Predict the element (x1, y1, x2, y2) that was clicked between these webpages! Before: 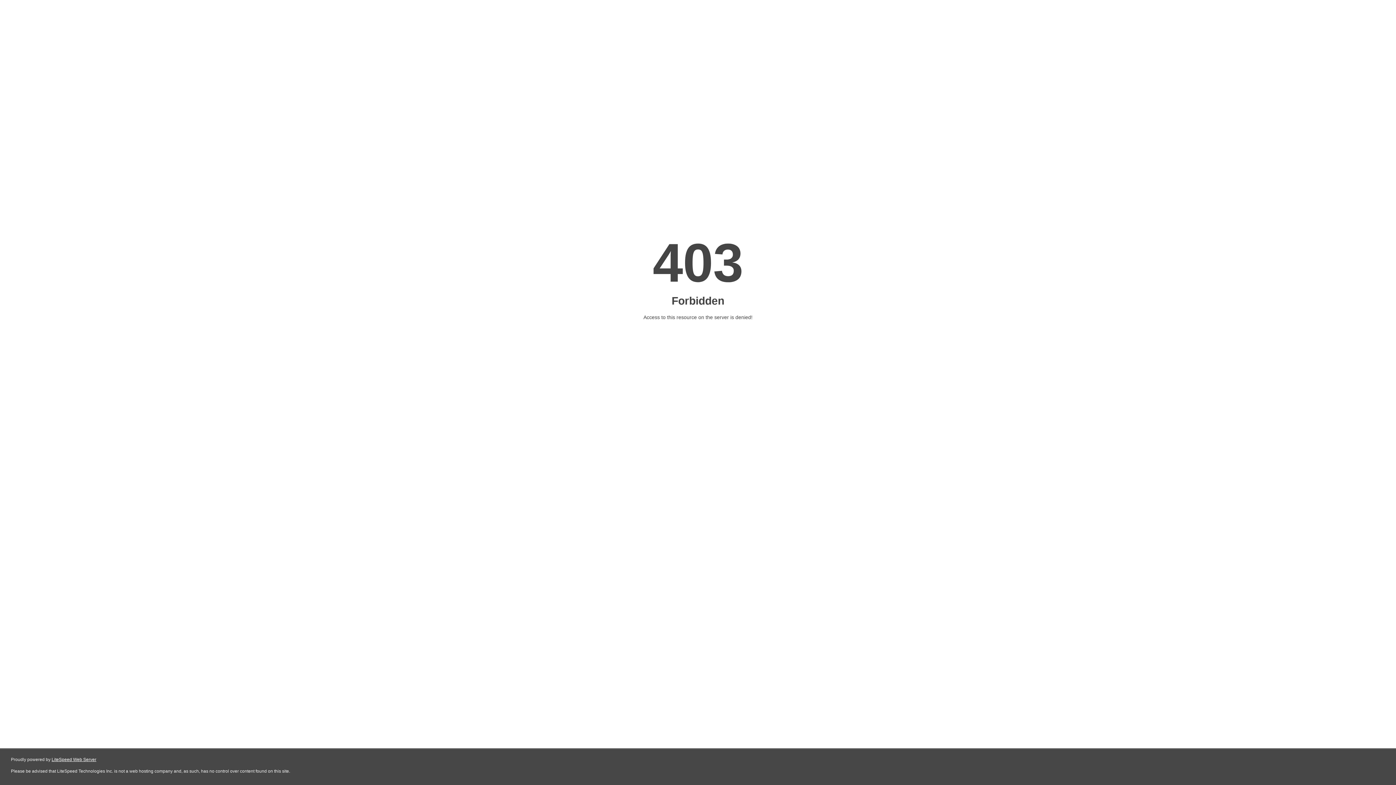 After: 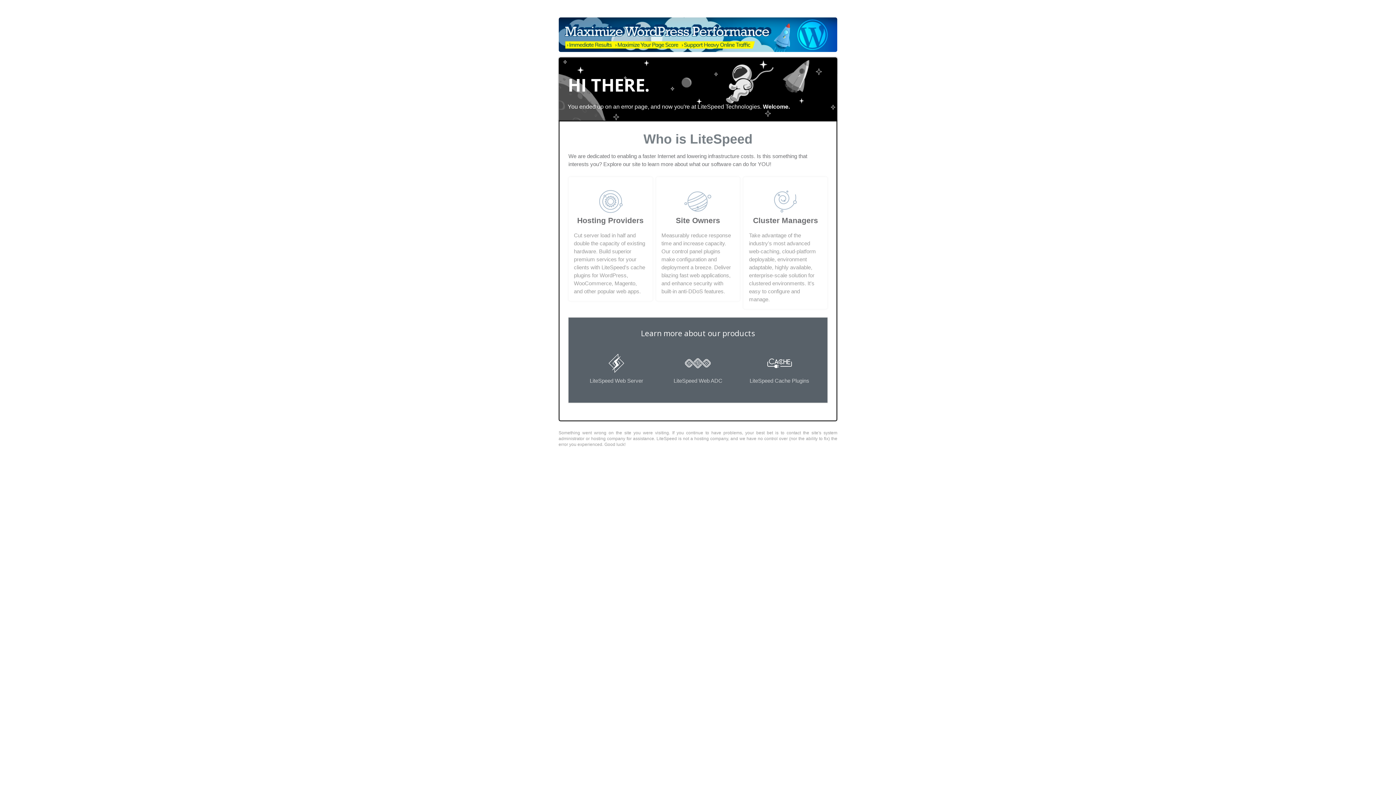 Action: label: LiteSpeed Web Server bbox: (51, 757, 96, 762)